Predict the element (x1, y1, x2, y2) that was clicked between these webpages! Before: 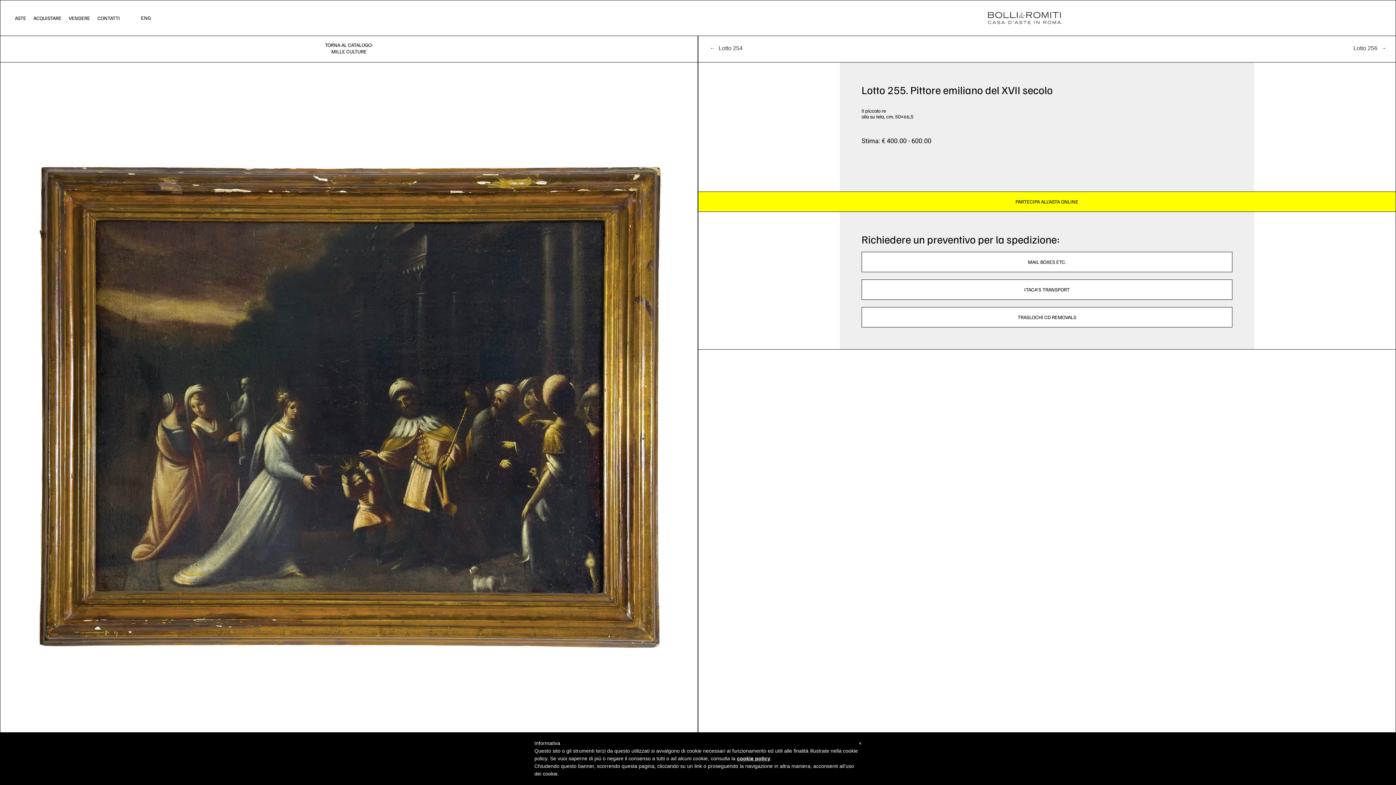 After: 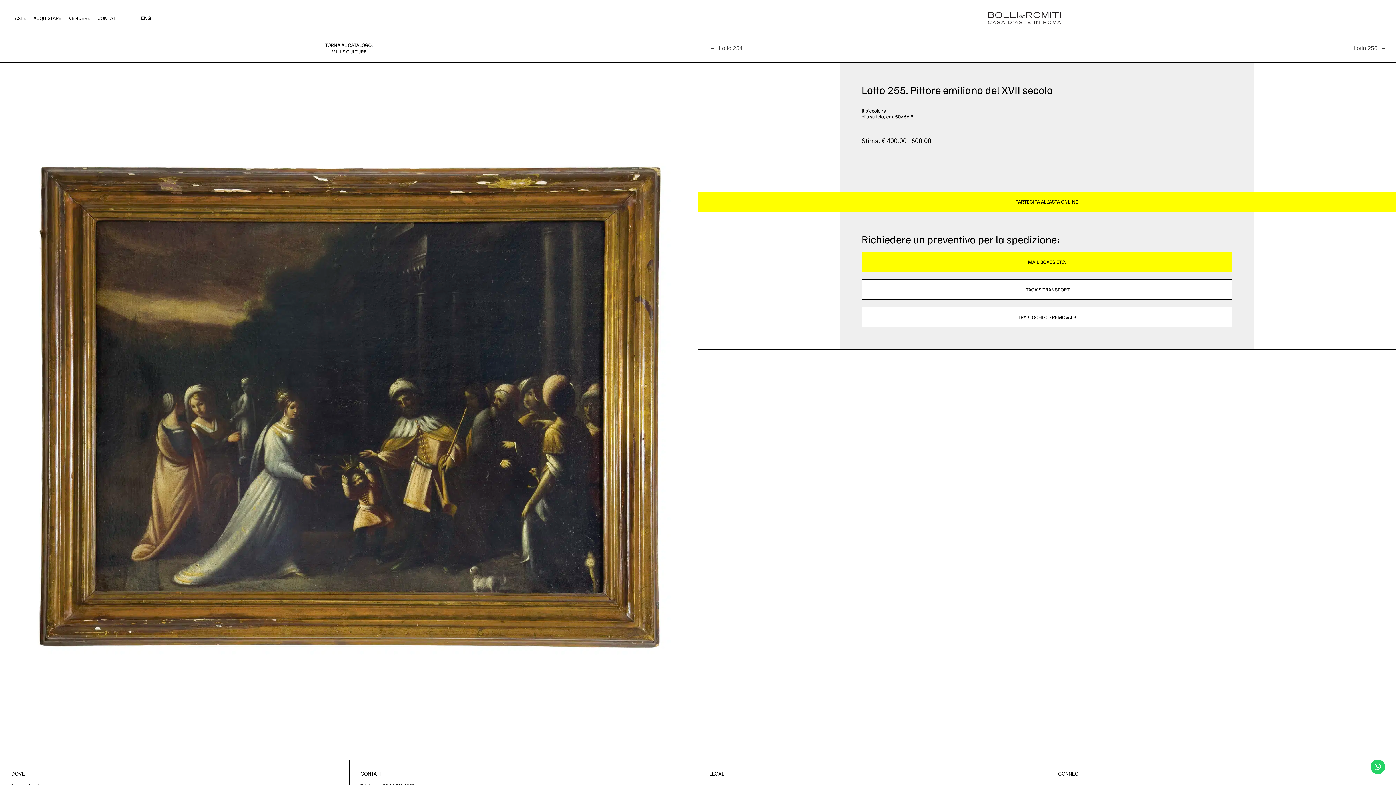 Action: bbox: (861, 252, 1232, 272) label: MAIL BOXES ETC.